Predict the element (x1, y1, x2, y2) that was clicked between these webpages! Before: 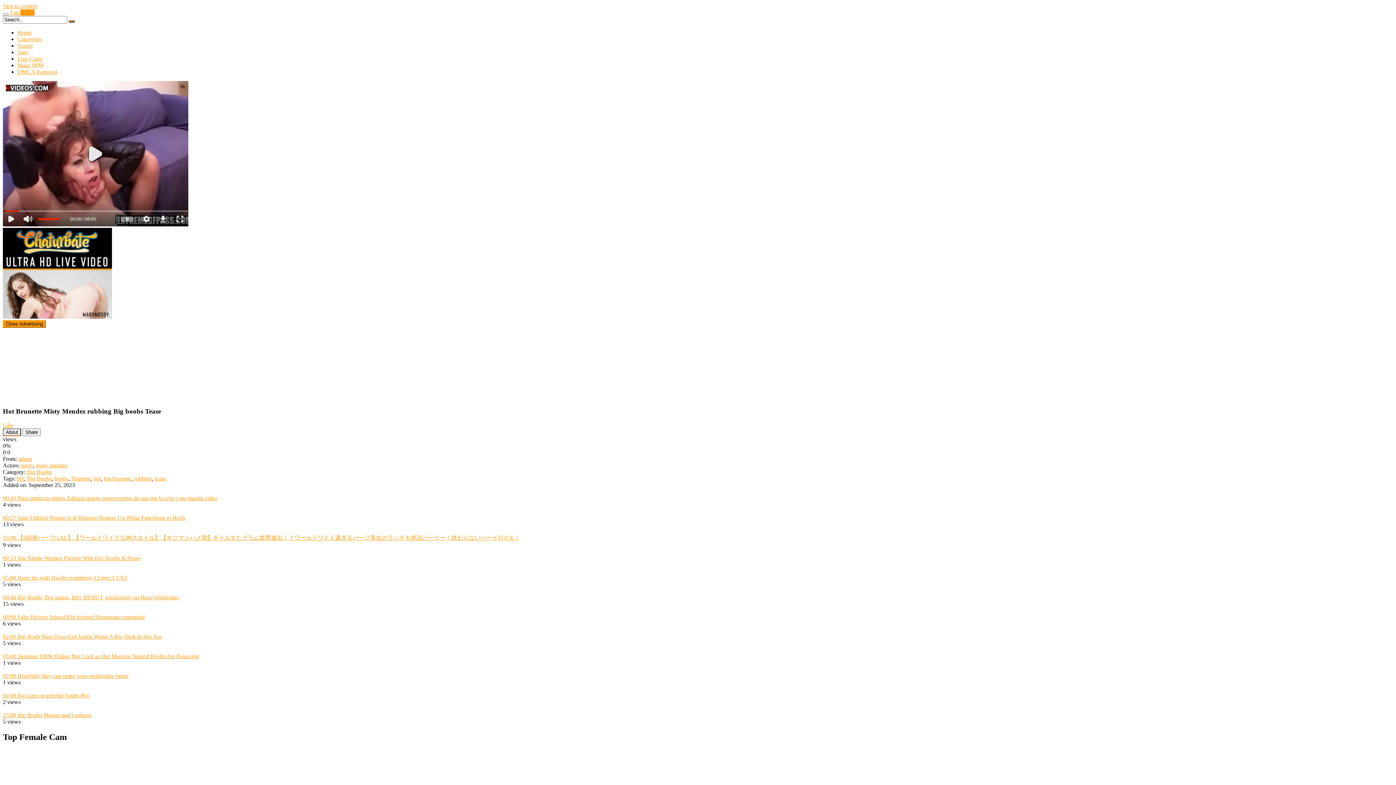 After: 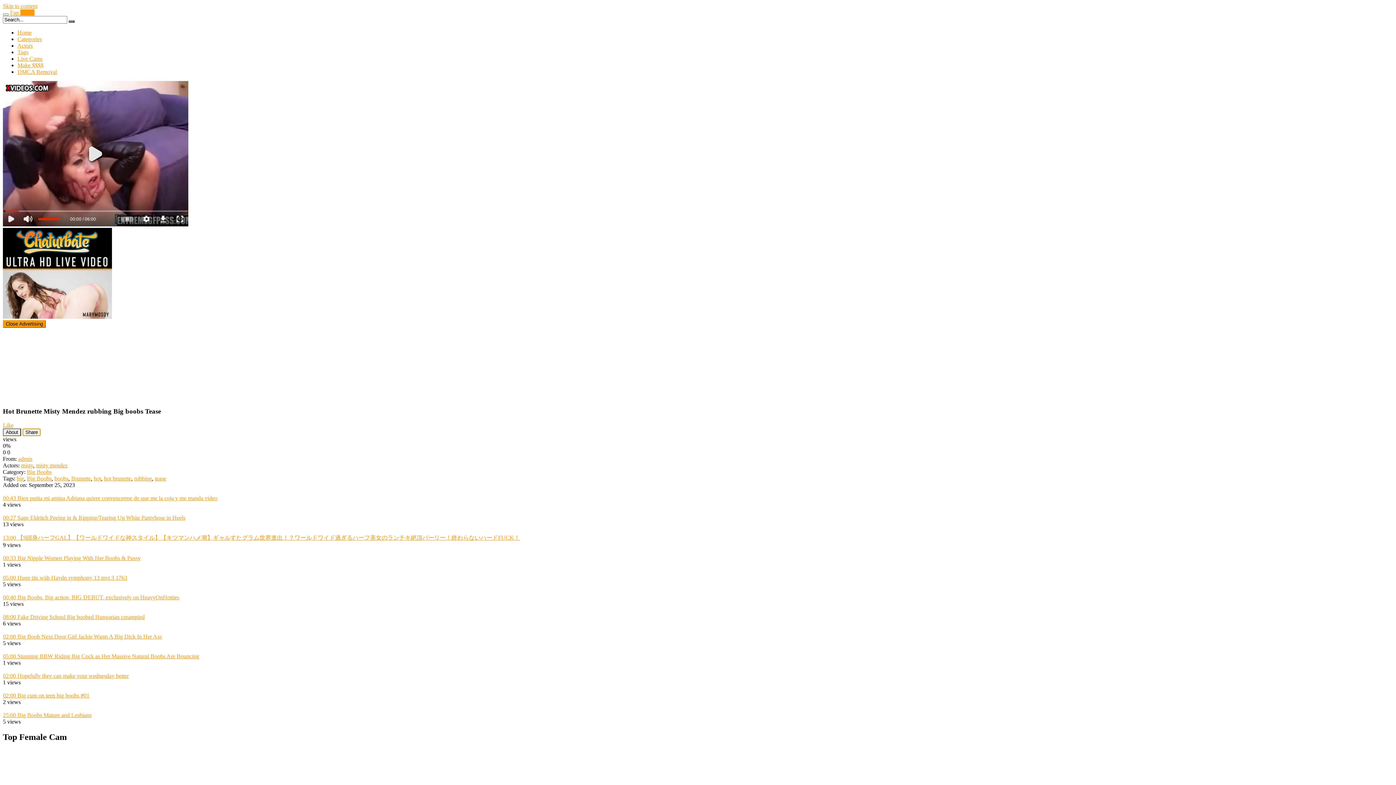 Action: bbox: (22, 428, 40, 436) label: Share